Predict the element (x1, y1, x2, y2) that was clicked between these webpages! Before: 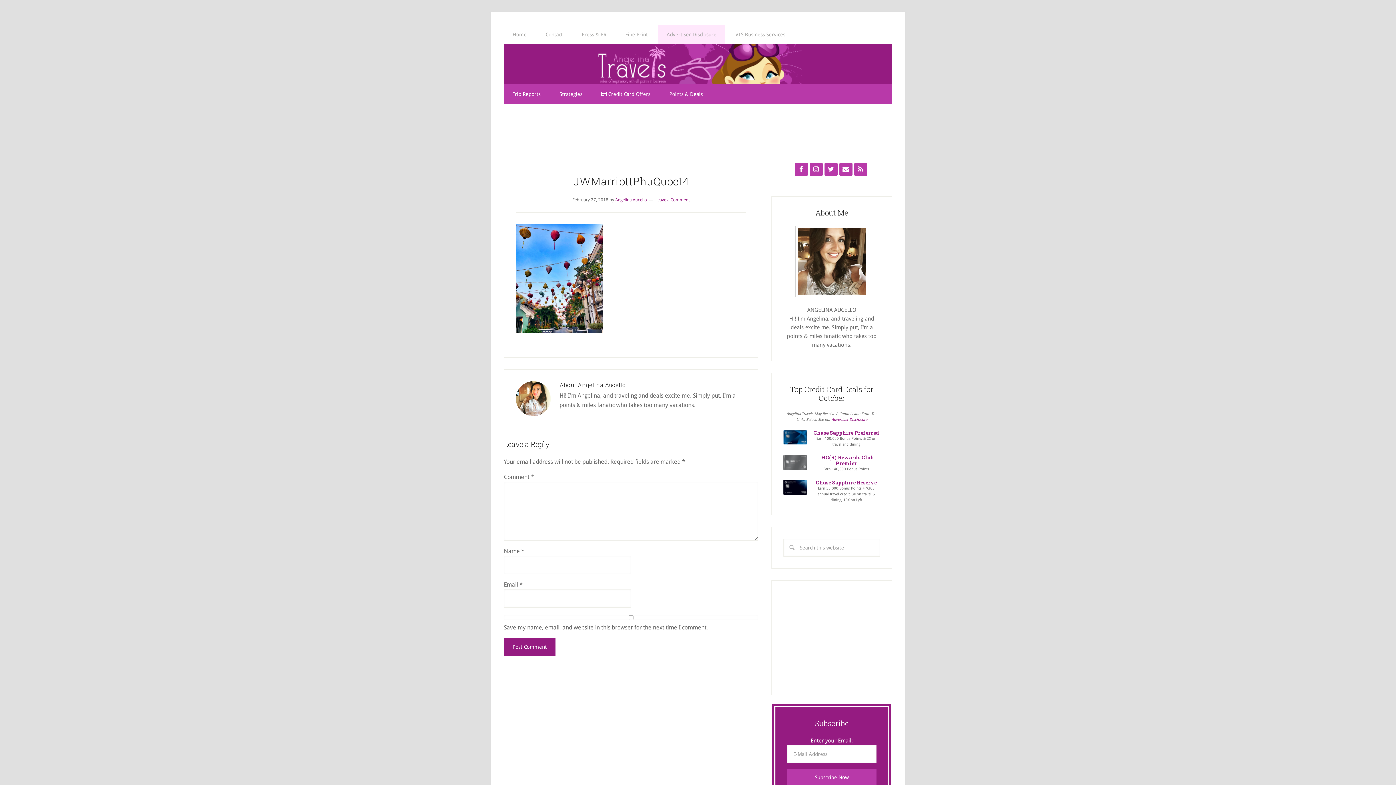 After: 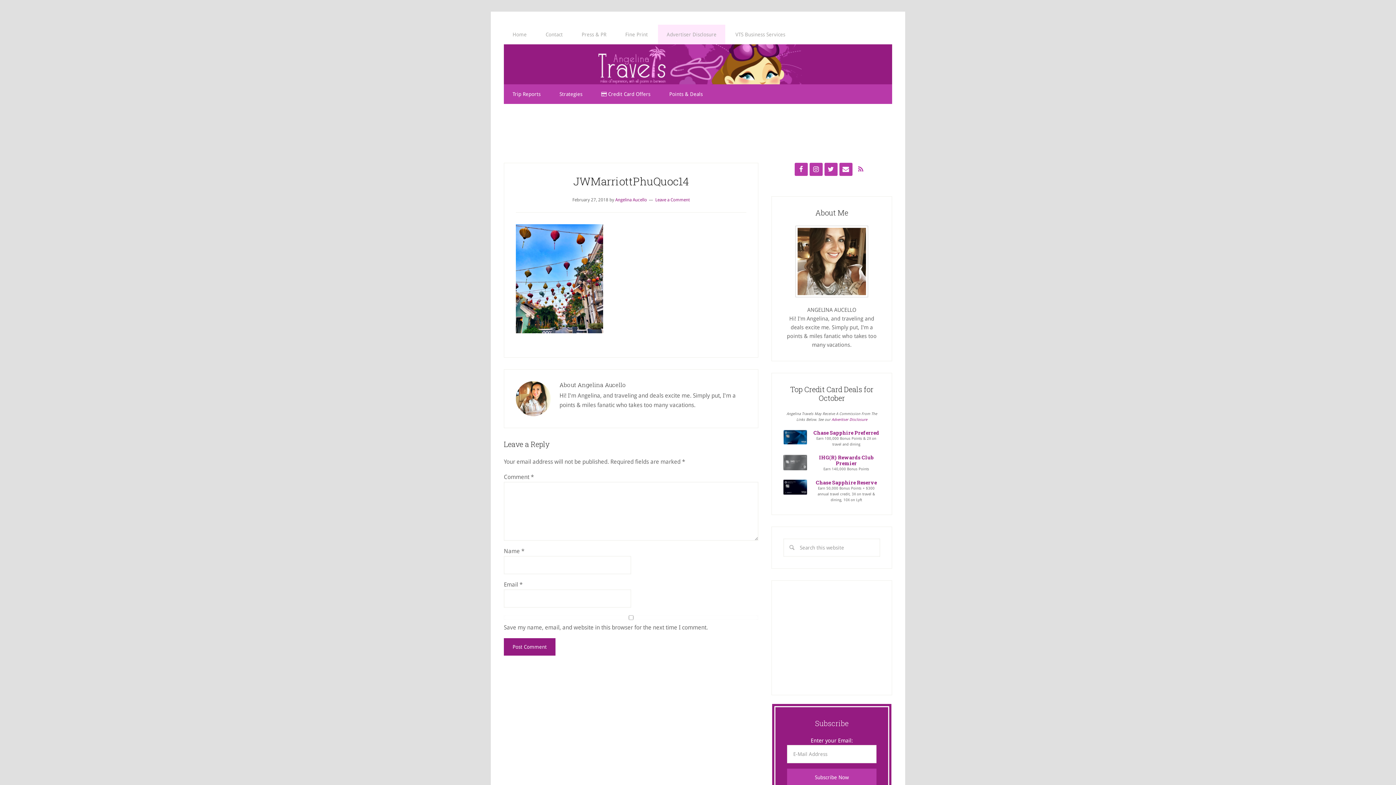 Action: bbox: (858, 166, 863, 173)